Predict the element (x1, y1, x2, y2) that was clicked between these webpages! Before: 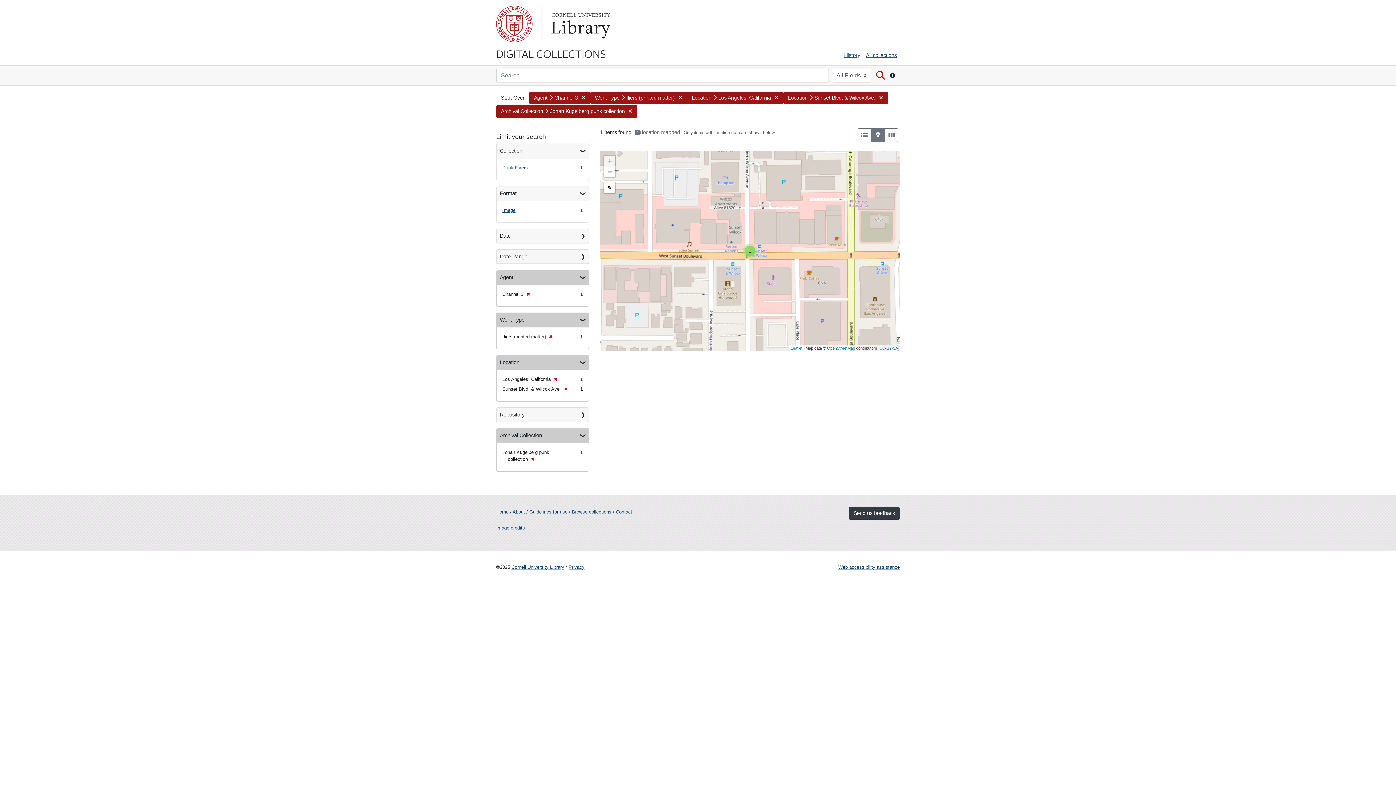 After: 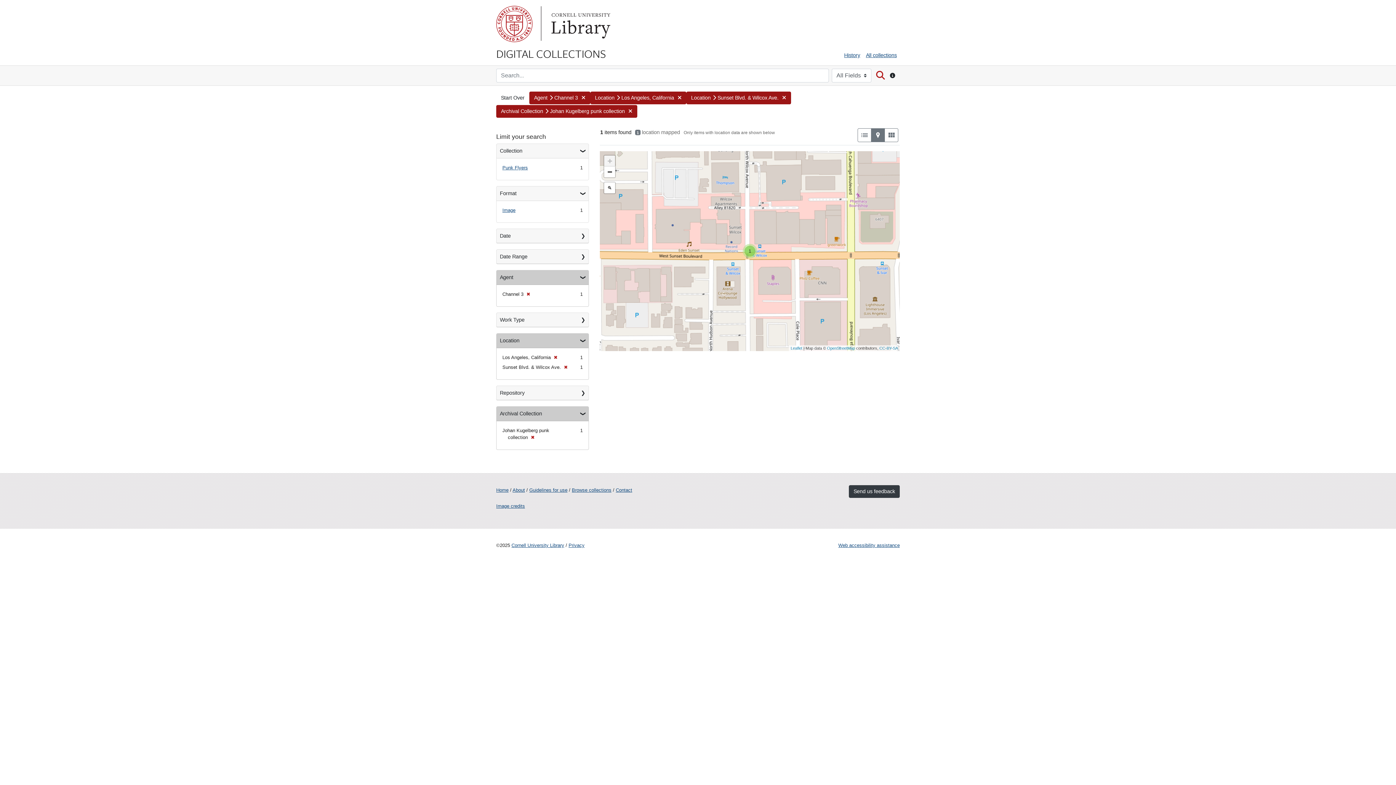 Action: bbox: (590, 91, 687, 104) label: Work Type fliers (printed matter) 